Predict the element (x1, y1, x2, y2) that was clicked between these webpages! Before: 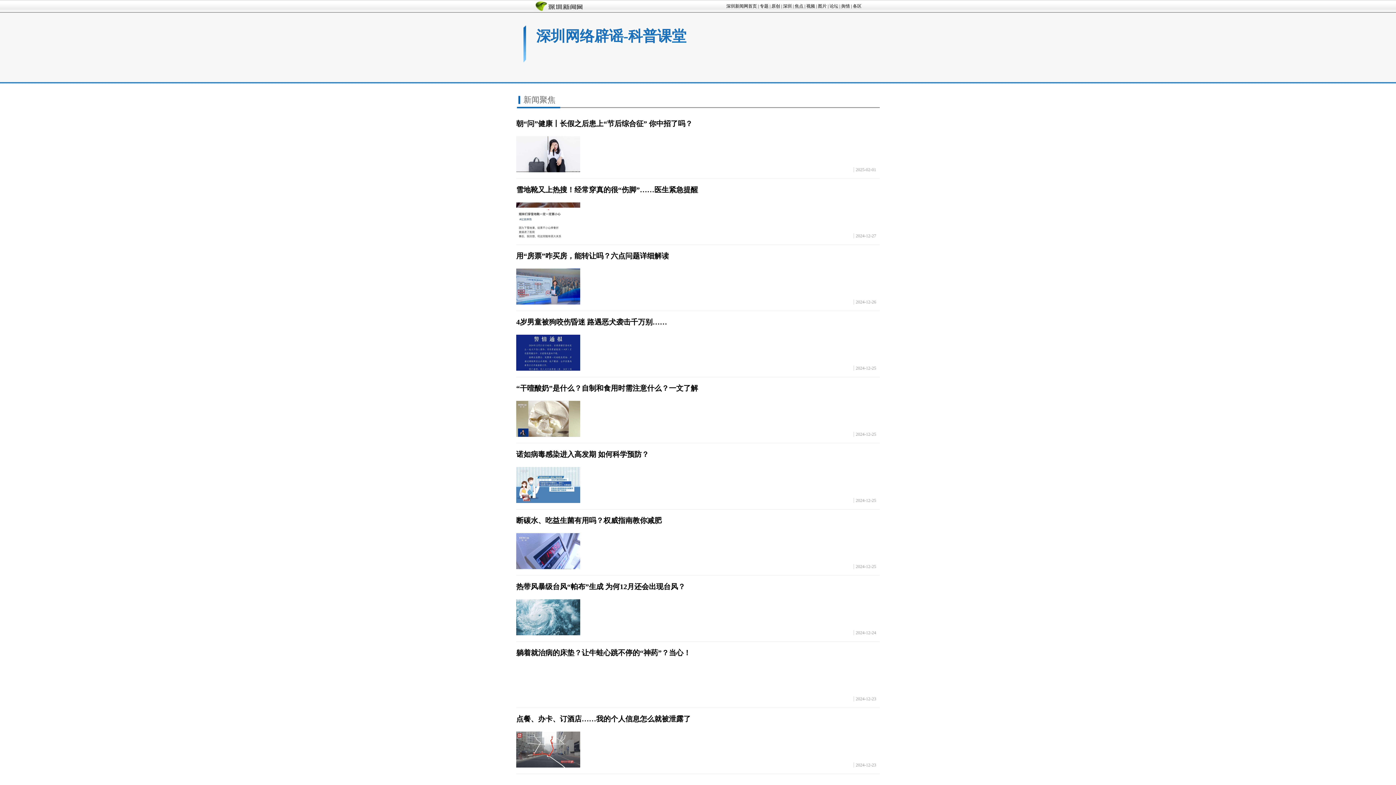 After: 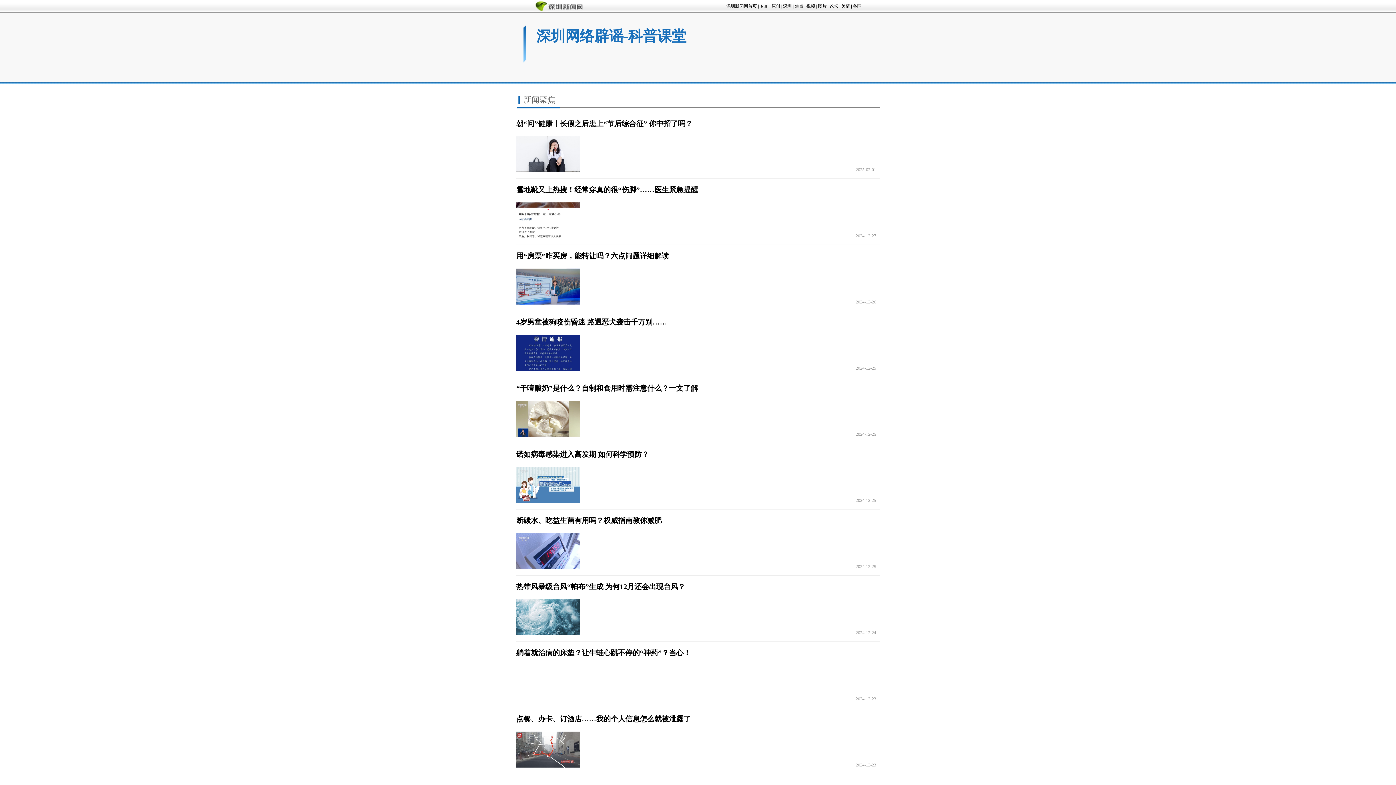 Action: bbox: (516, 202, 584, 238)